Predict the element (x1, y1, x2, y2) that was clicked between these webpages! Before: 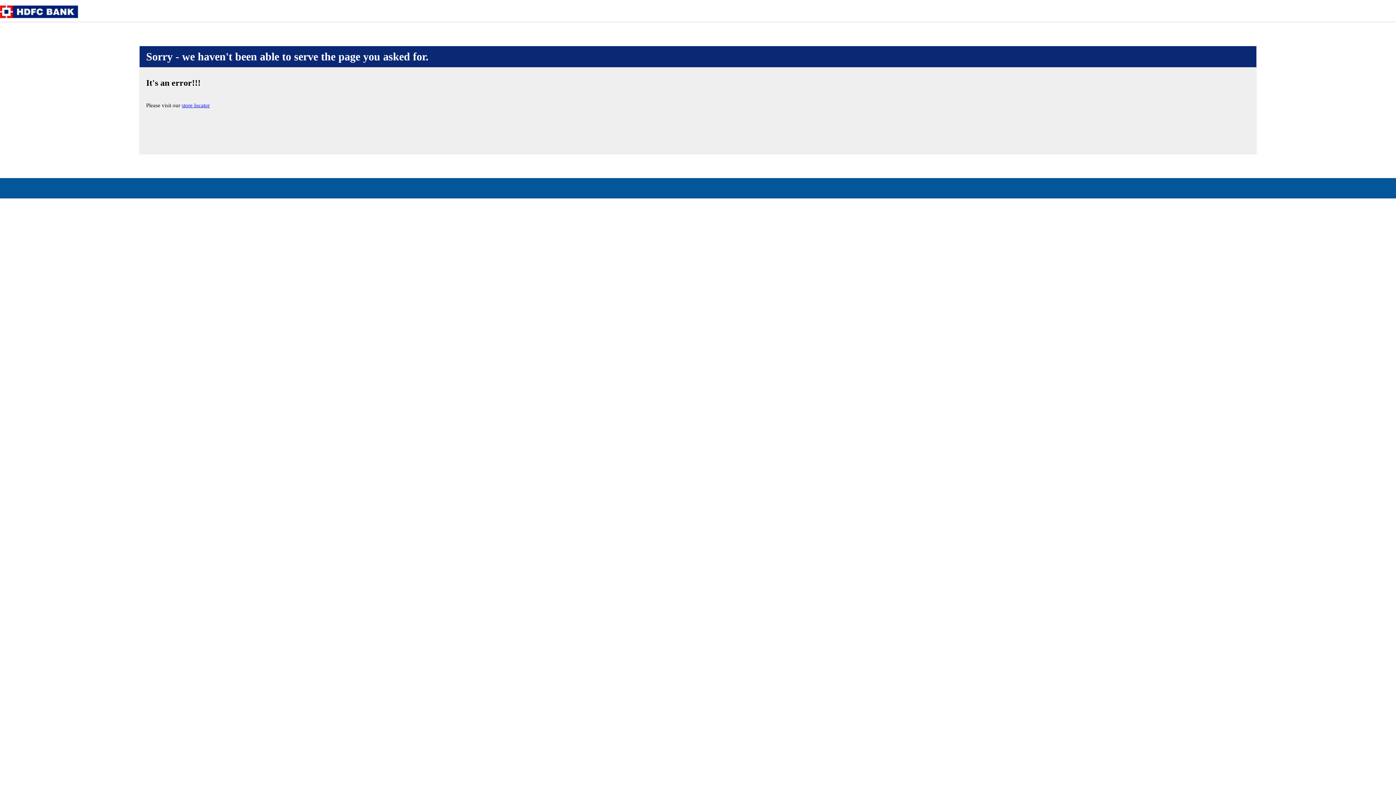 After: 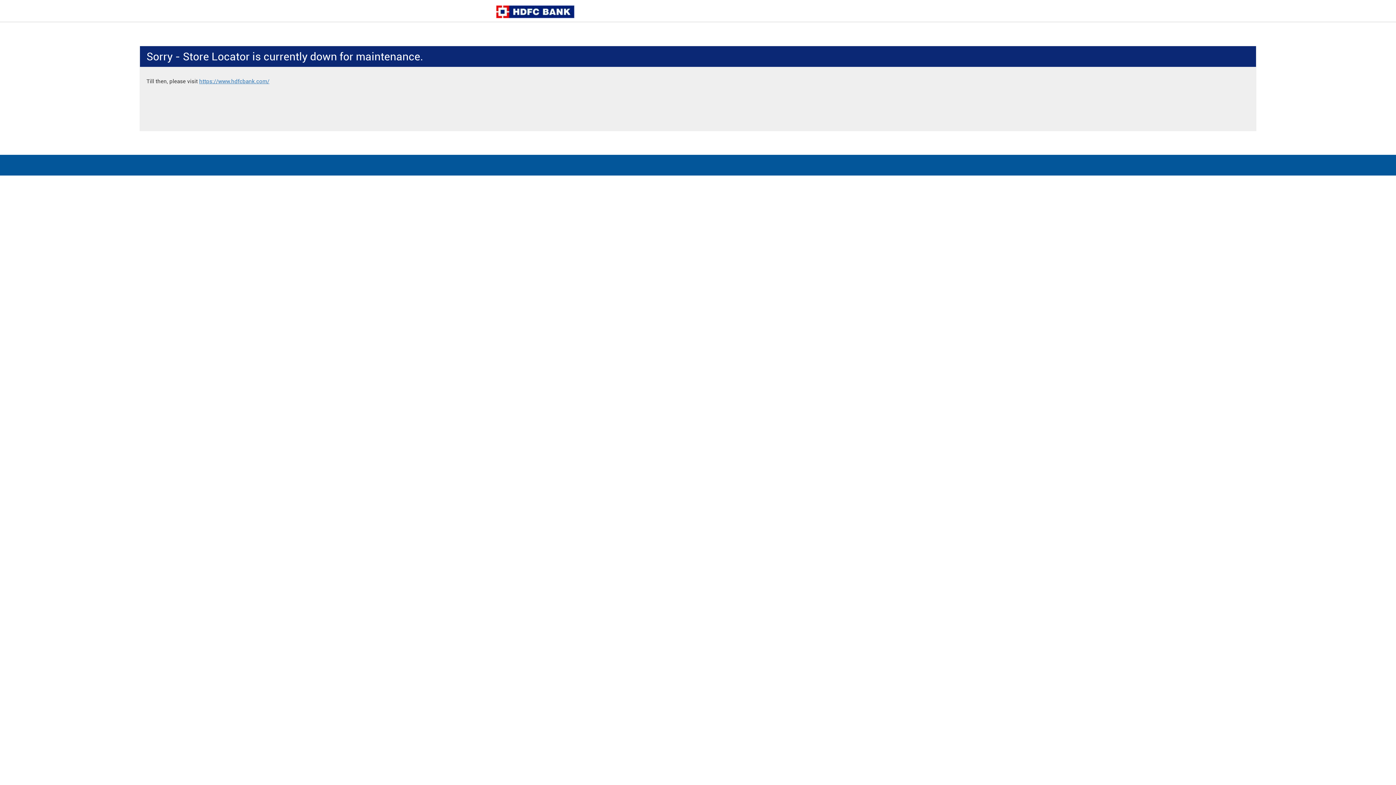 Action: label: store locator bbox: (181, 102, 209, 108)